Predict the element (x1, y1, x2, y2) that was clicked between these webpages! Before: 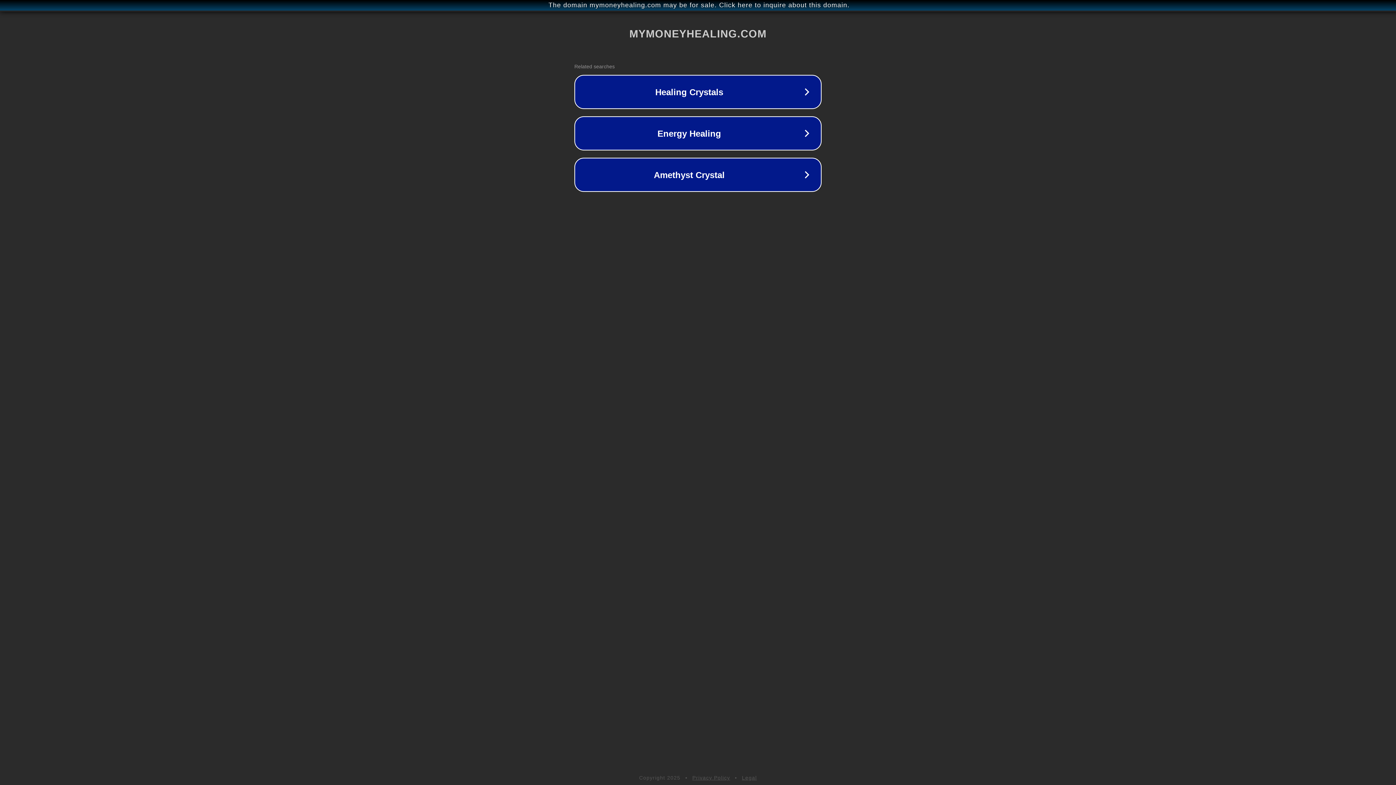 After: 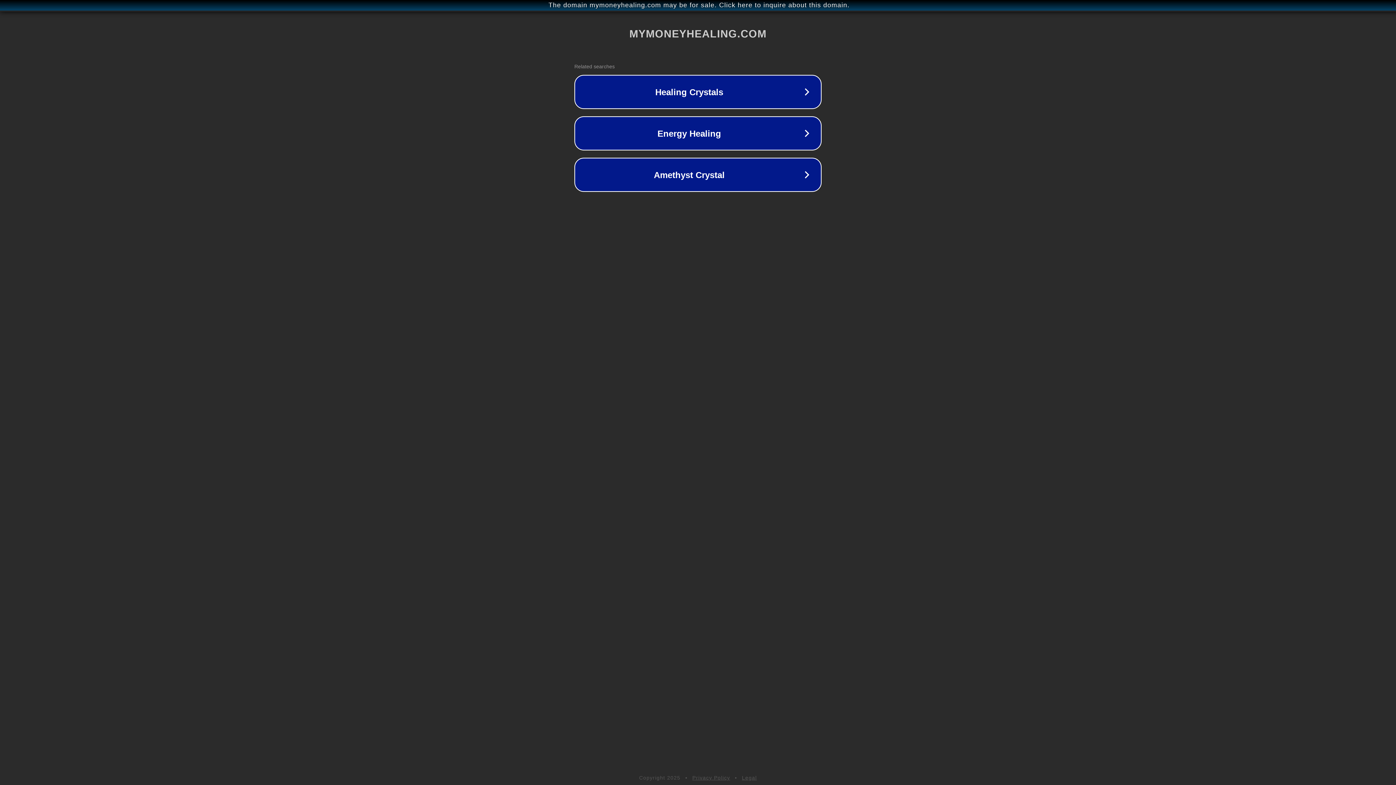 Action: label: Legal bbox: (742, 775, 757, 781)